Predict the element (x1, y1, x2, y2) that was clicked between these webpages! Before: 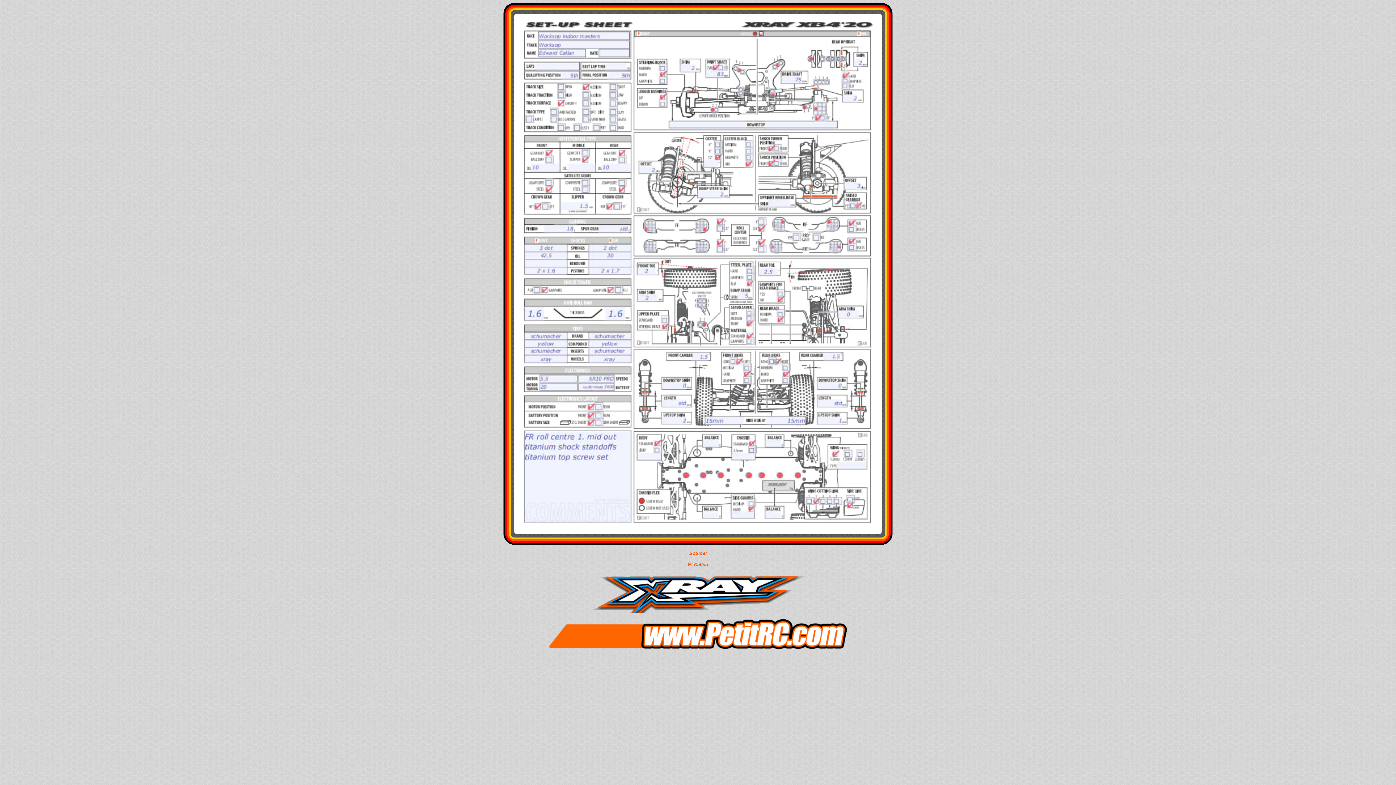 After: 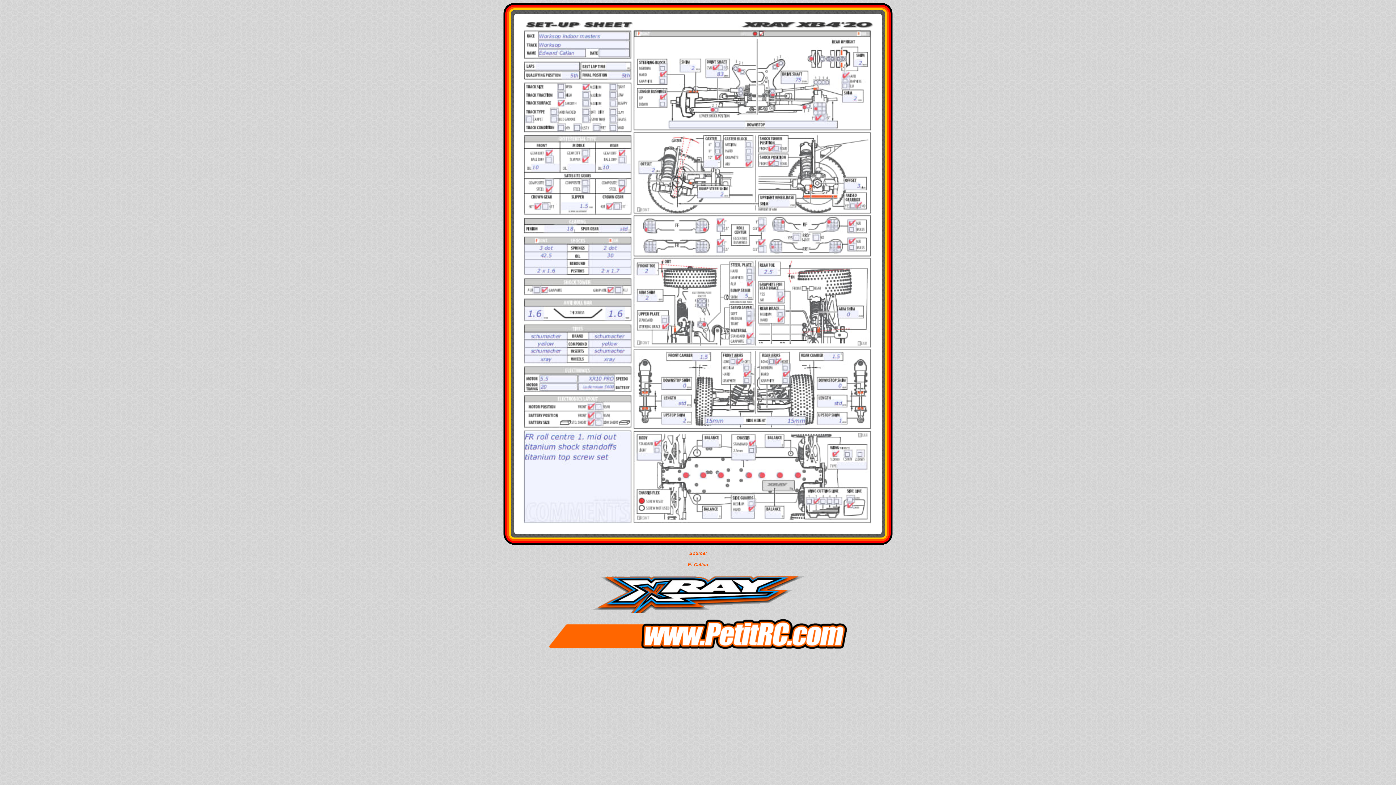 Action: bbox: (516, 527, 880, 533)